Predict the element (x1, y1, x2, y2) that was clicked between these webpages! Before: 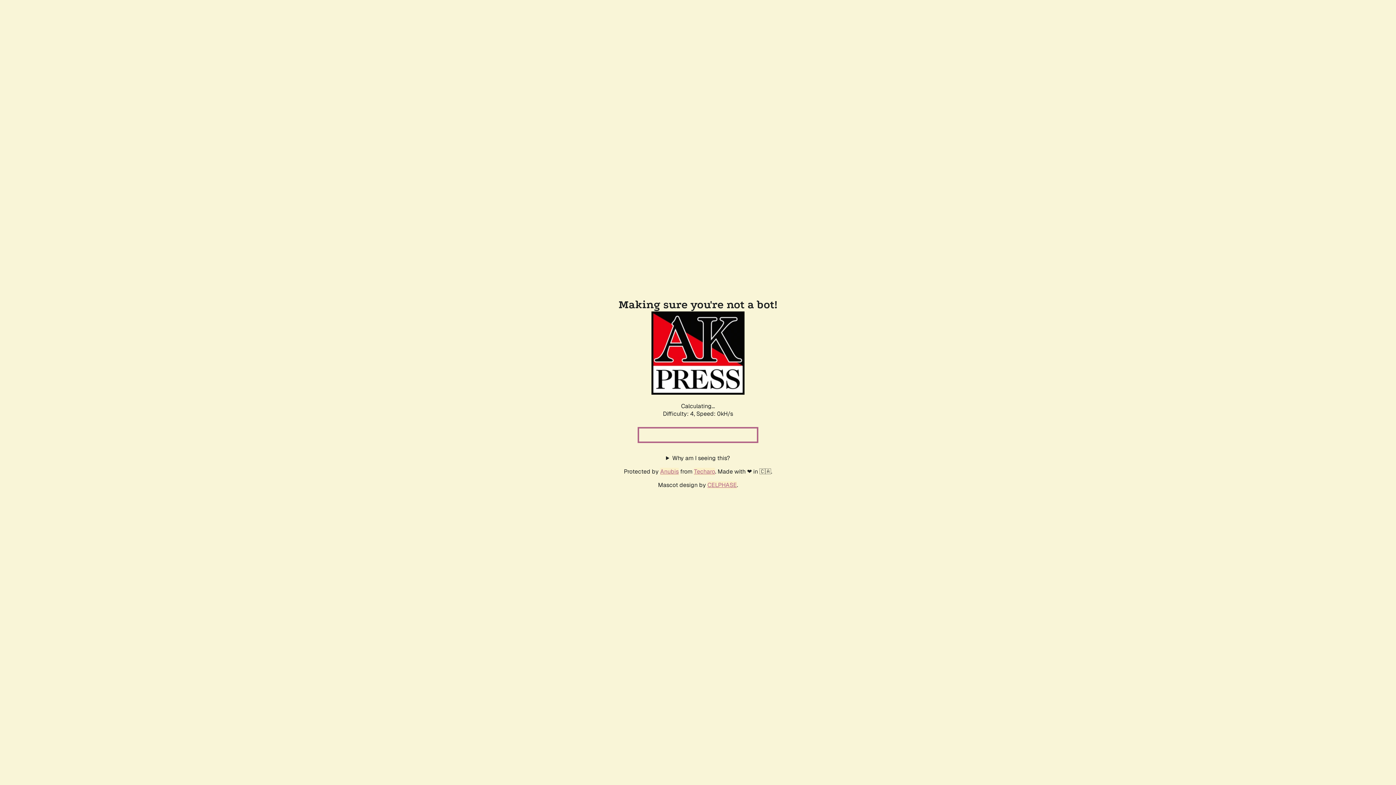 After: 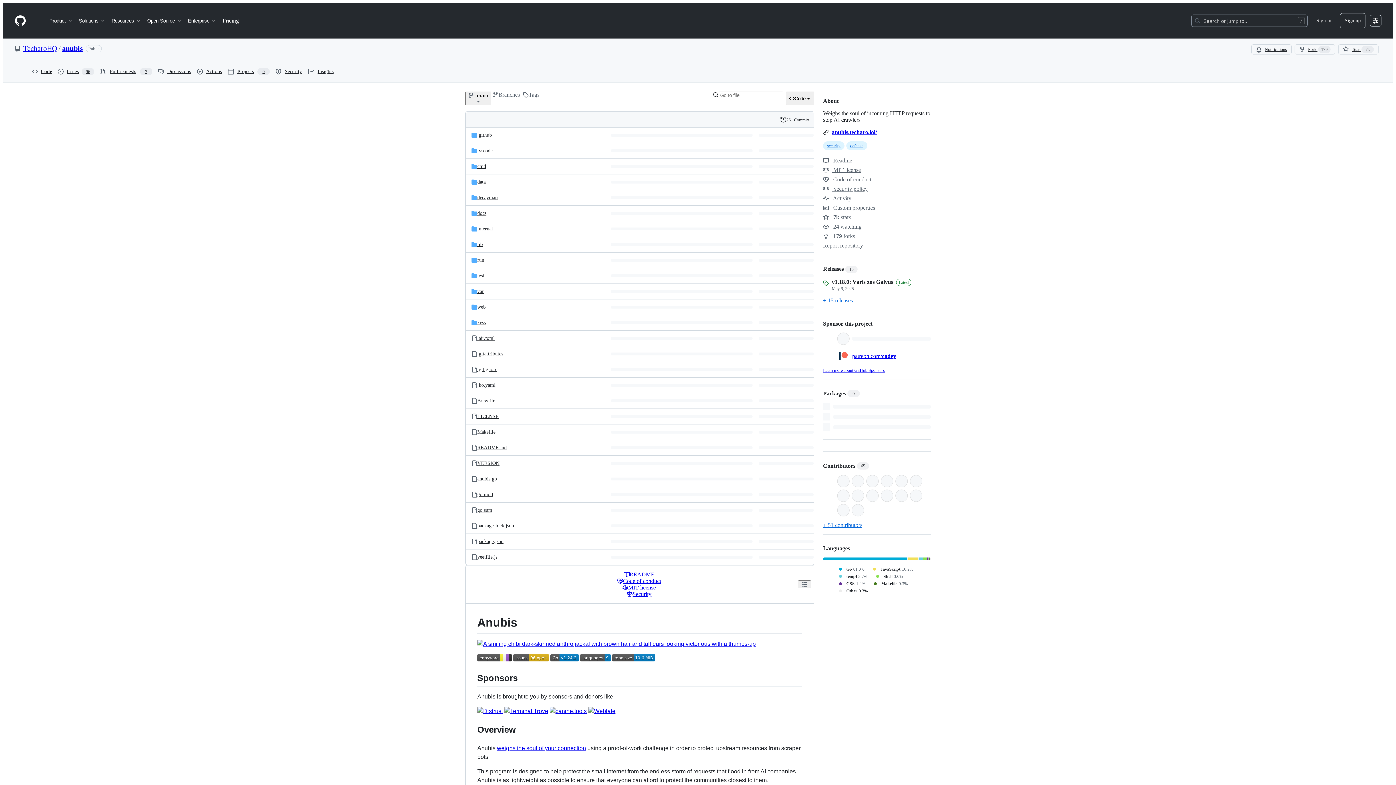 Action: bbox: (660, 467, 678, 475) label: Anubis